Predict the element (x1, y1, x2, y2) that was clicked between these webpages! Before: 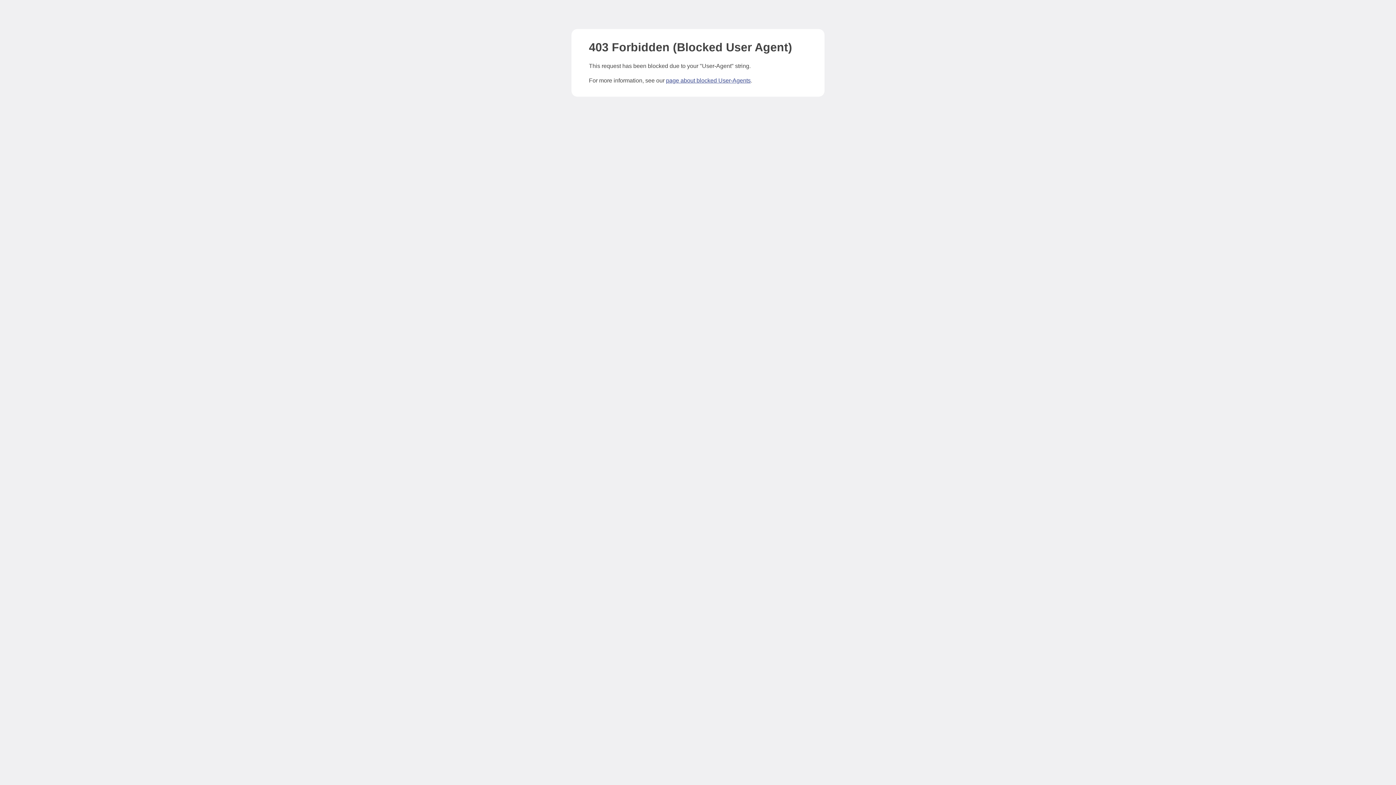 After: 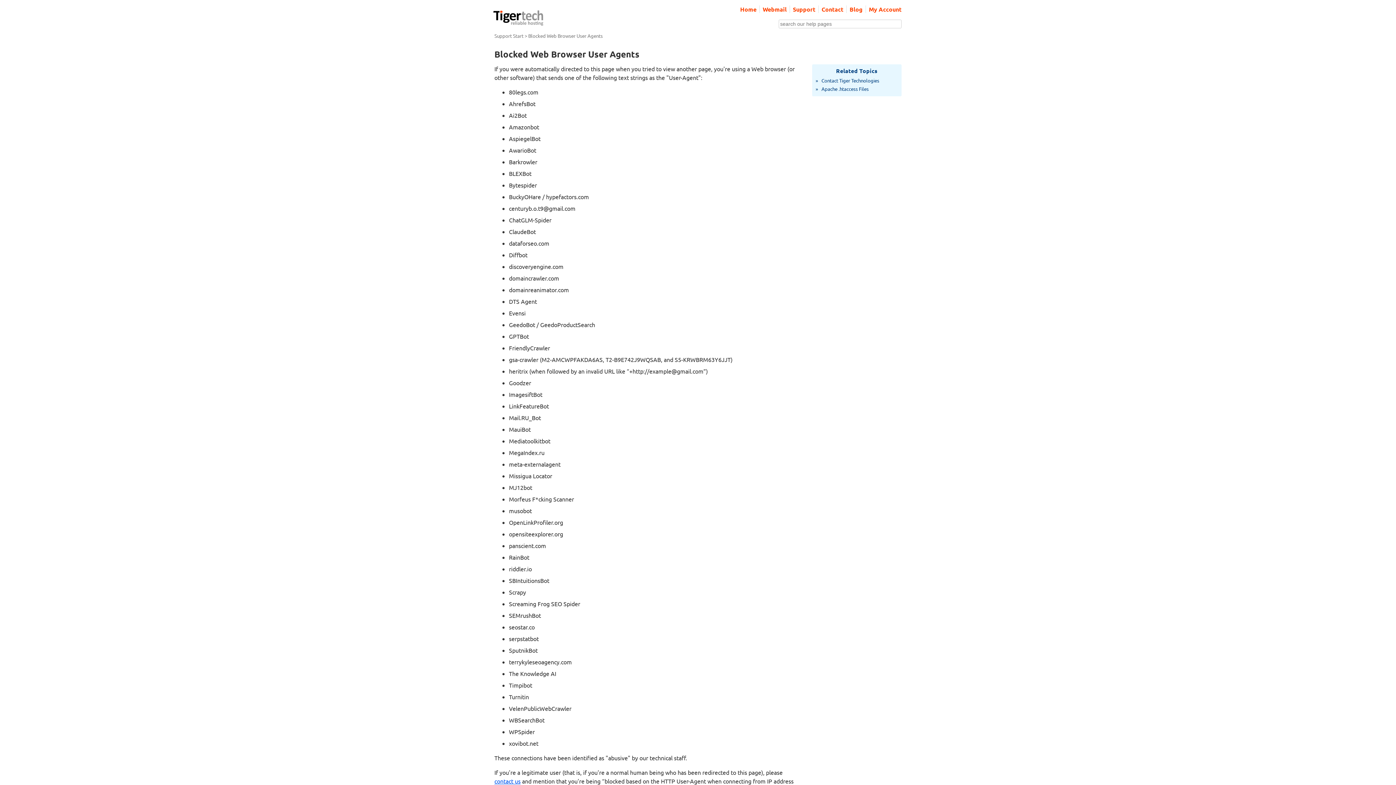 Action: label: page about blocked User-Agents bbox: (666, 77, 750, 83)